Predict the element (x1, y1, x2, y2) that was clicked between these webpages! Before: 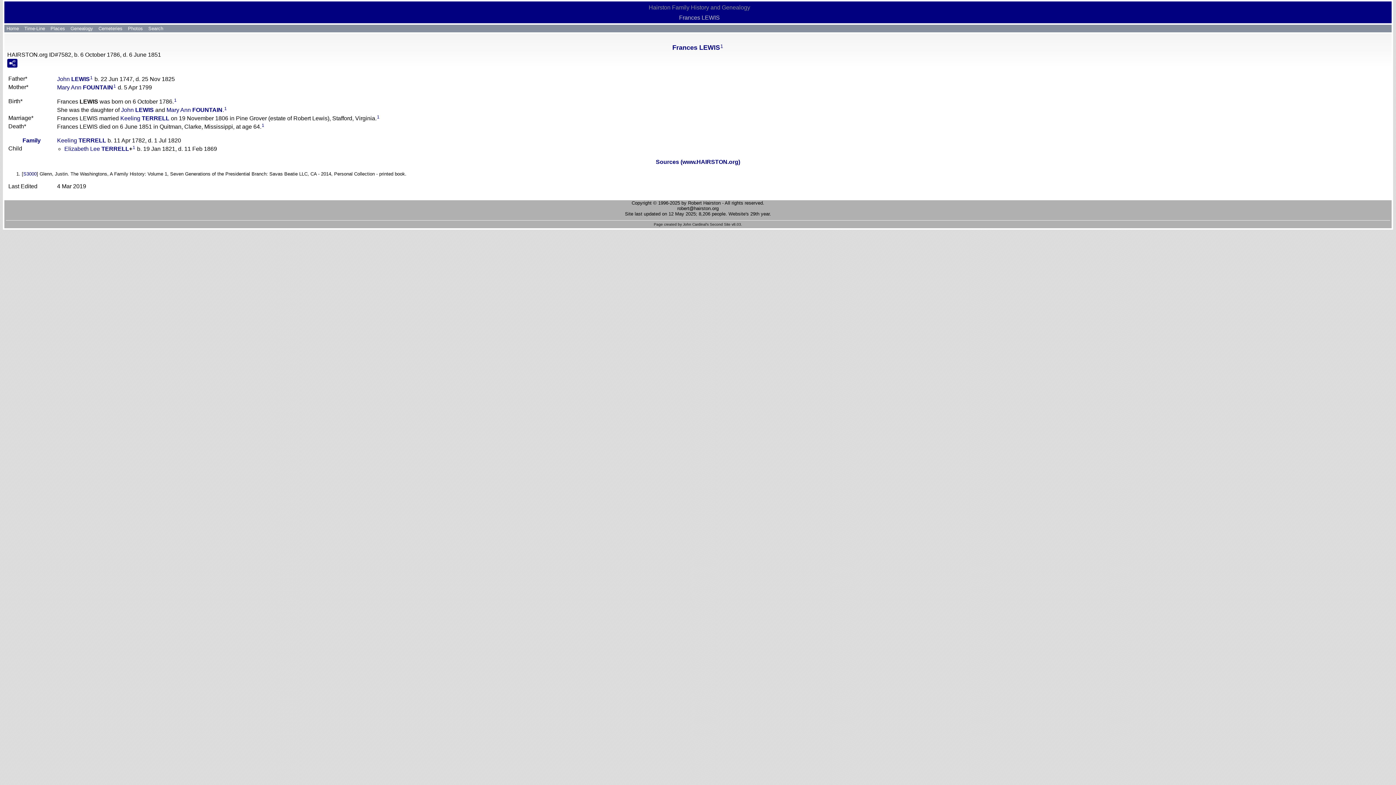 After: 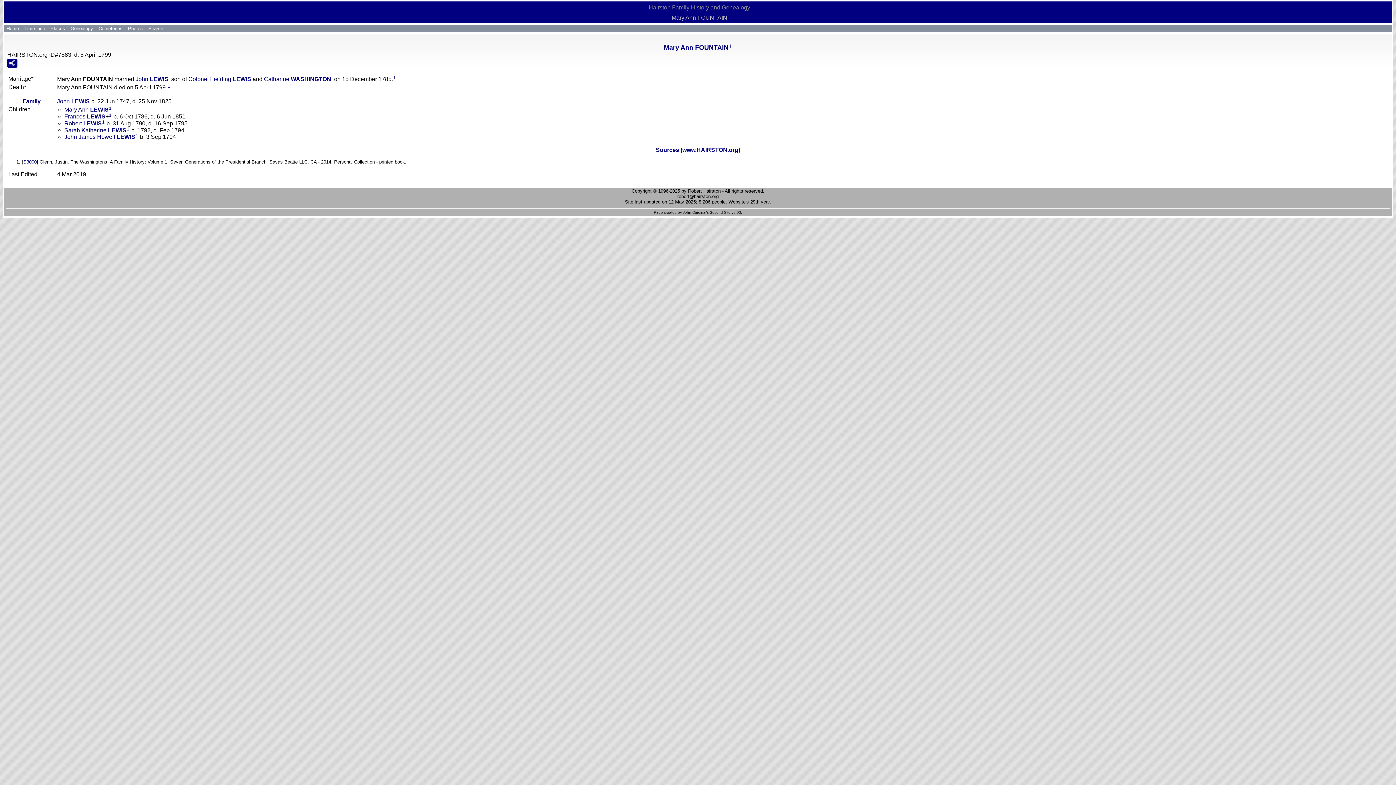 Action: bbox: (57, 84, 113, 90) label: Mary Ann FOUNTAIN